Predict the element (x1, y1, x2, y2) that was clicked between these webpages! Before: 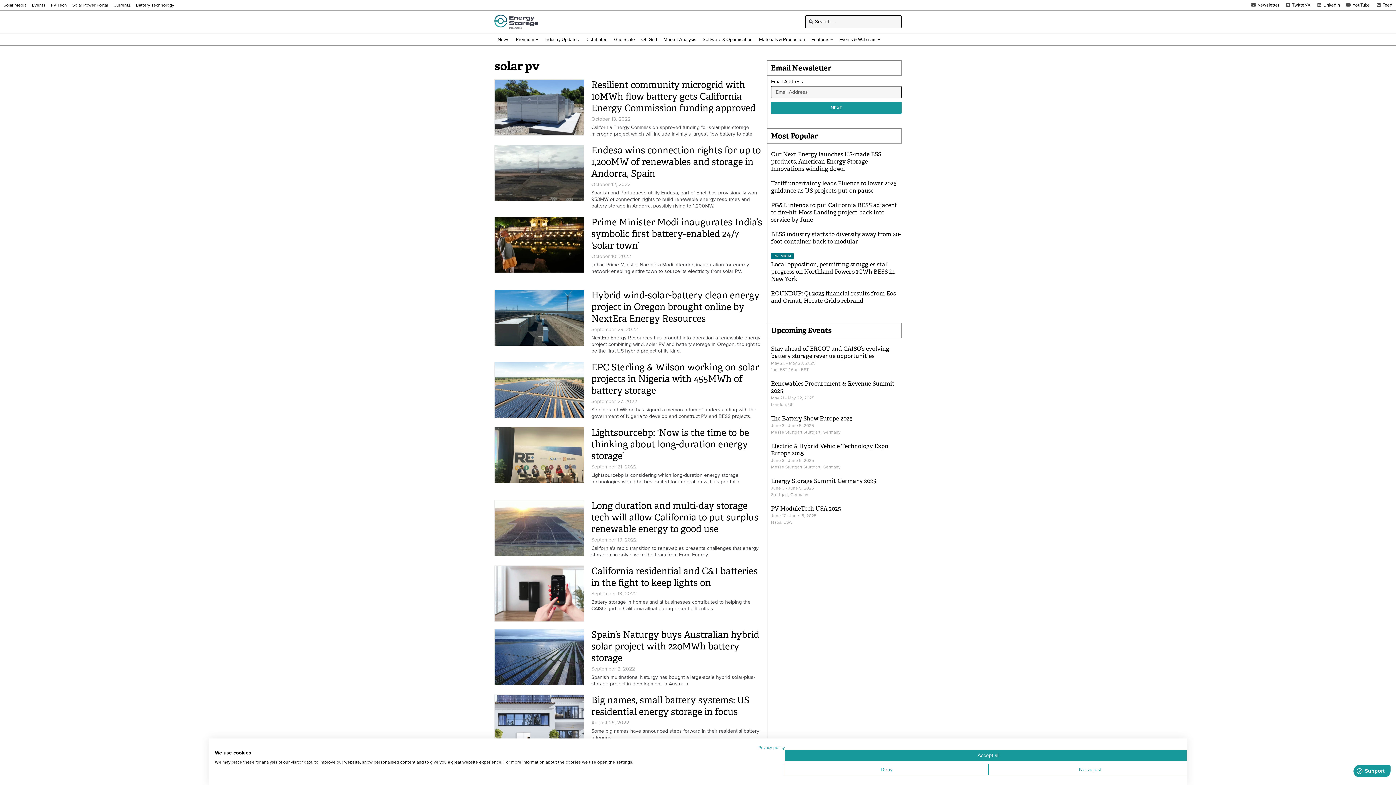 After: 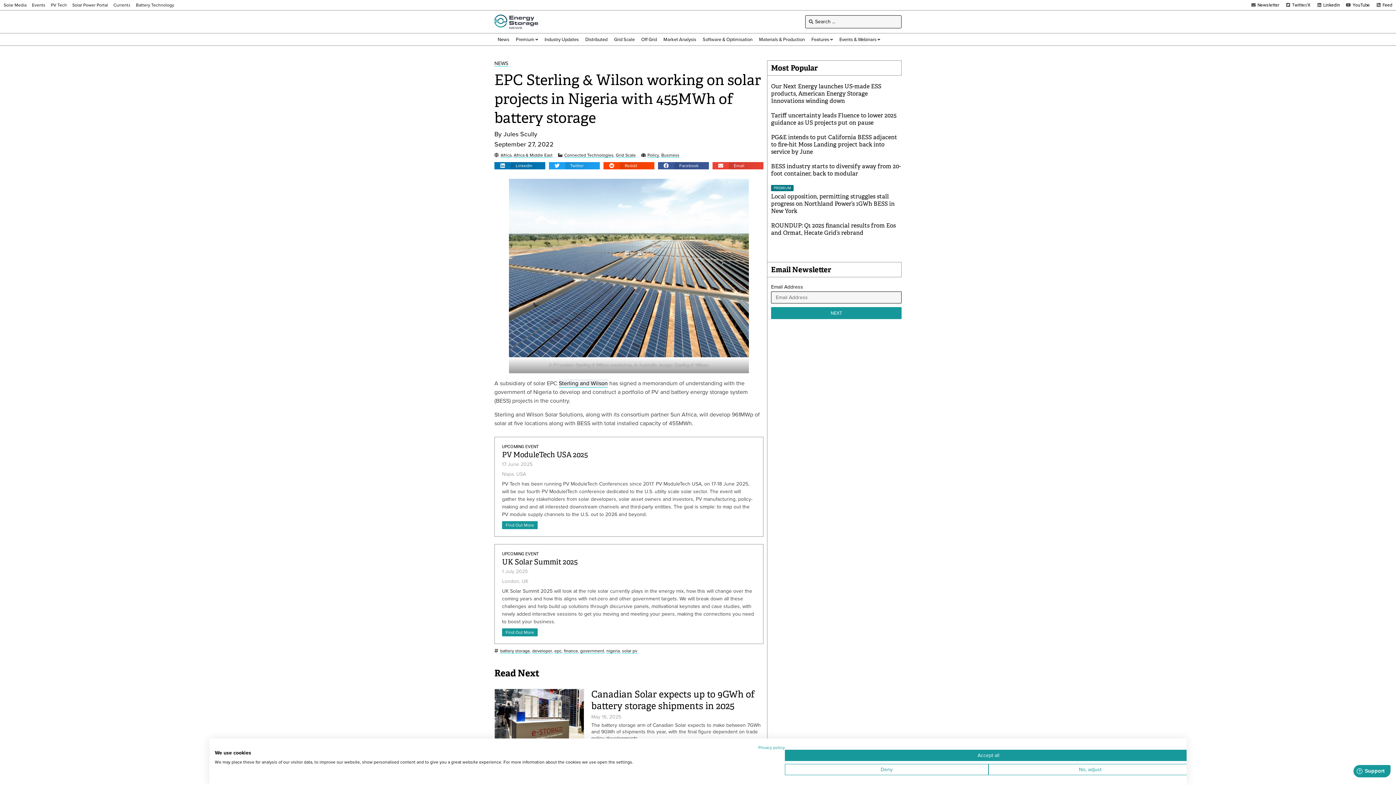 Action: bbox: (494, 361, 584, 418)